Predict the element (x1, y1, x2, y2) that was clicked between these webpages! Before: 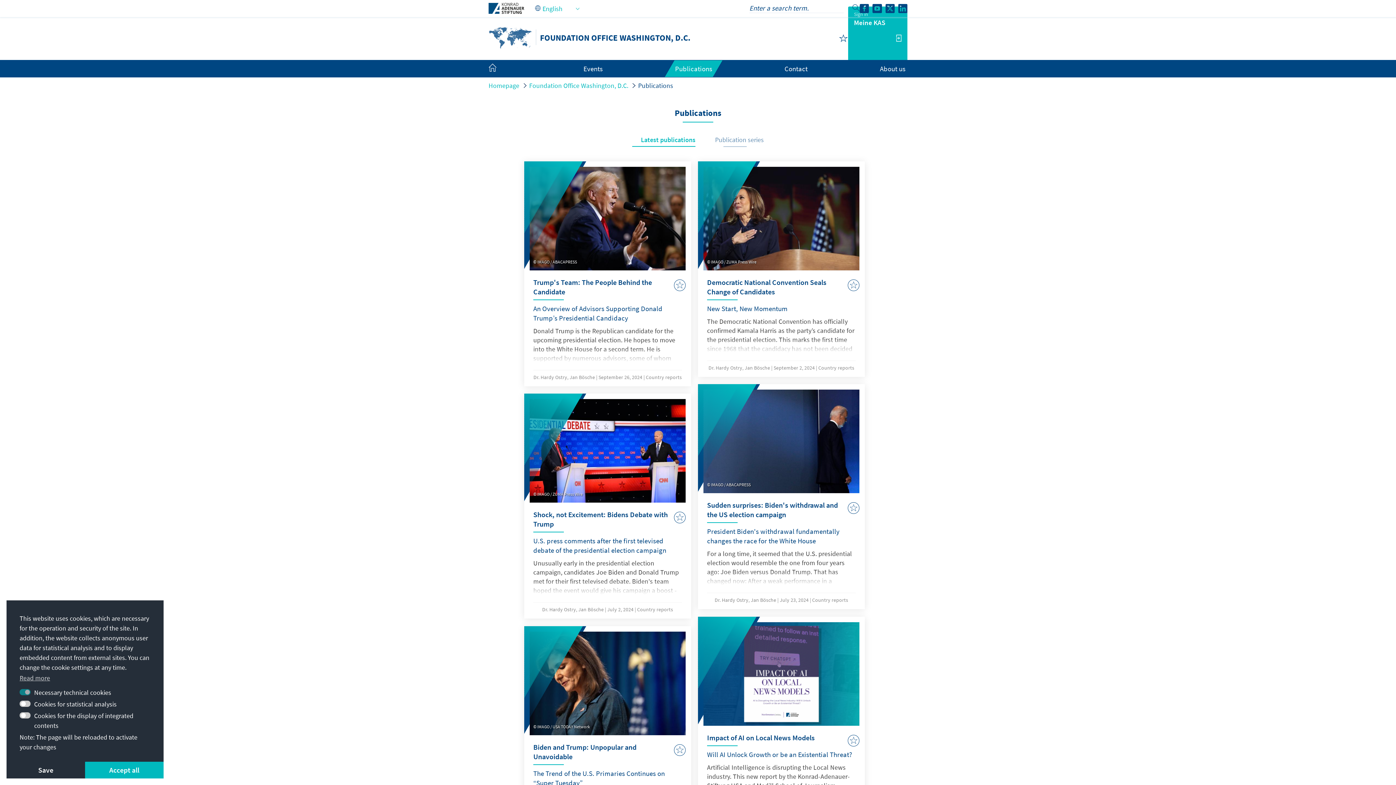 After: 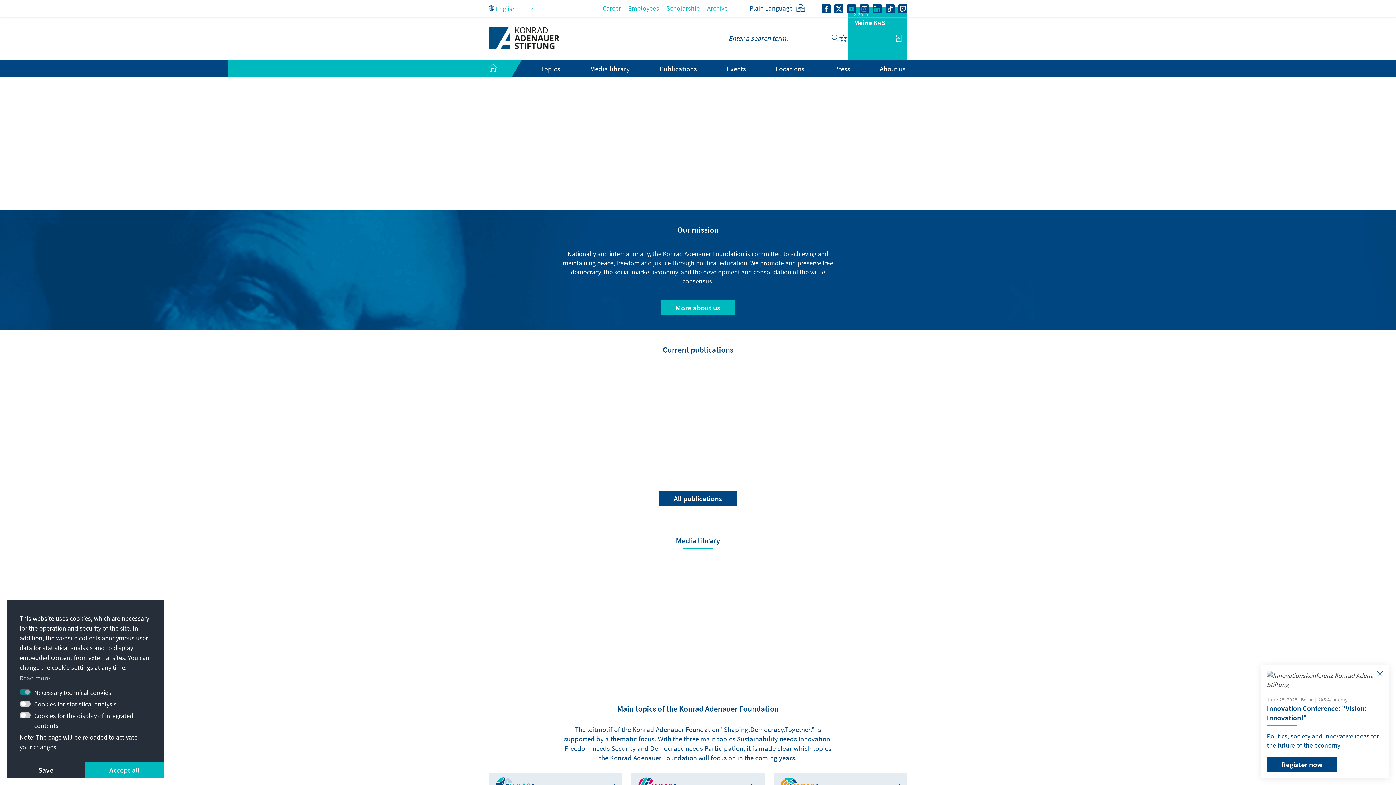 Action: label: Homepage bbox: (488, 81, 519, 89)